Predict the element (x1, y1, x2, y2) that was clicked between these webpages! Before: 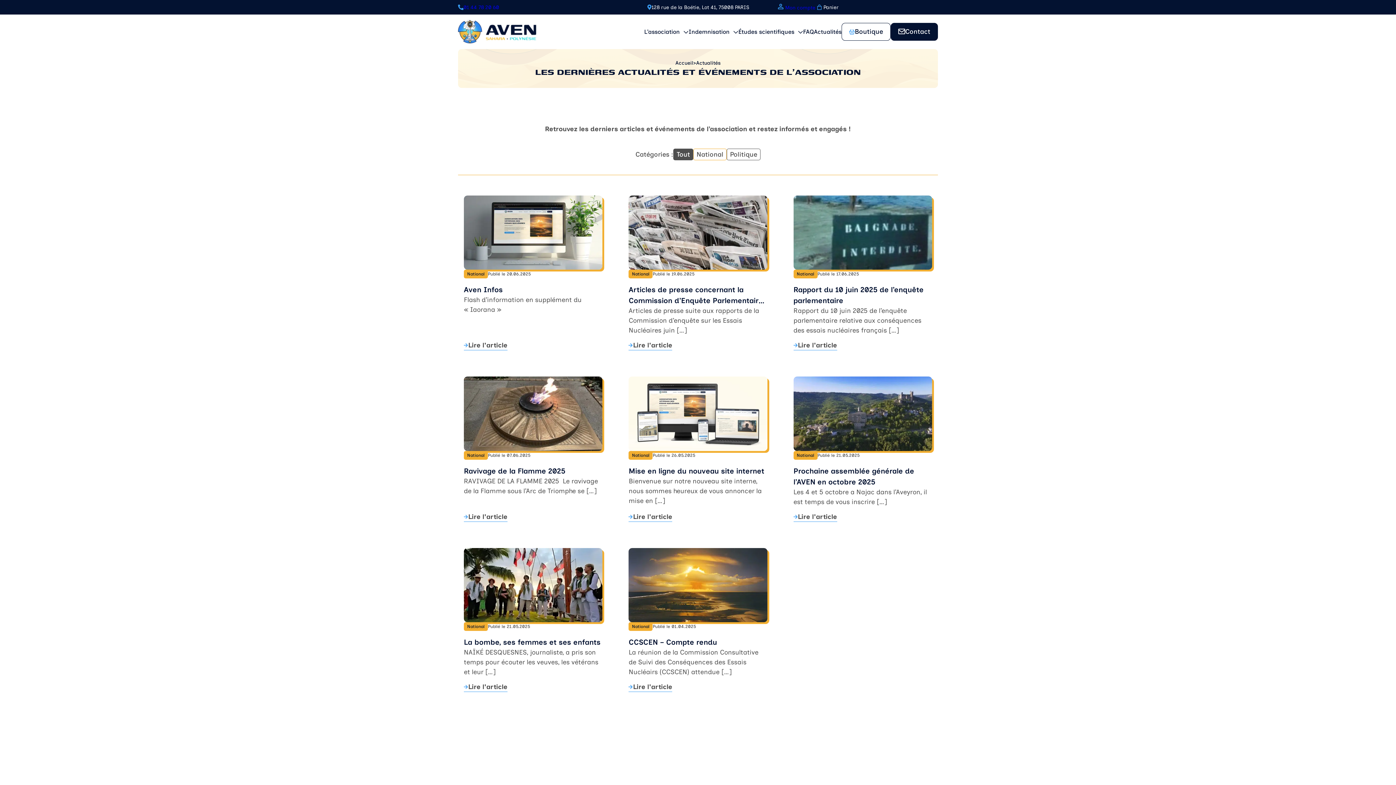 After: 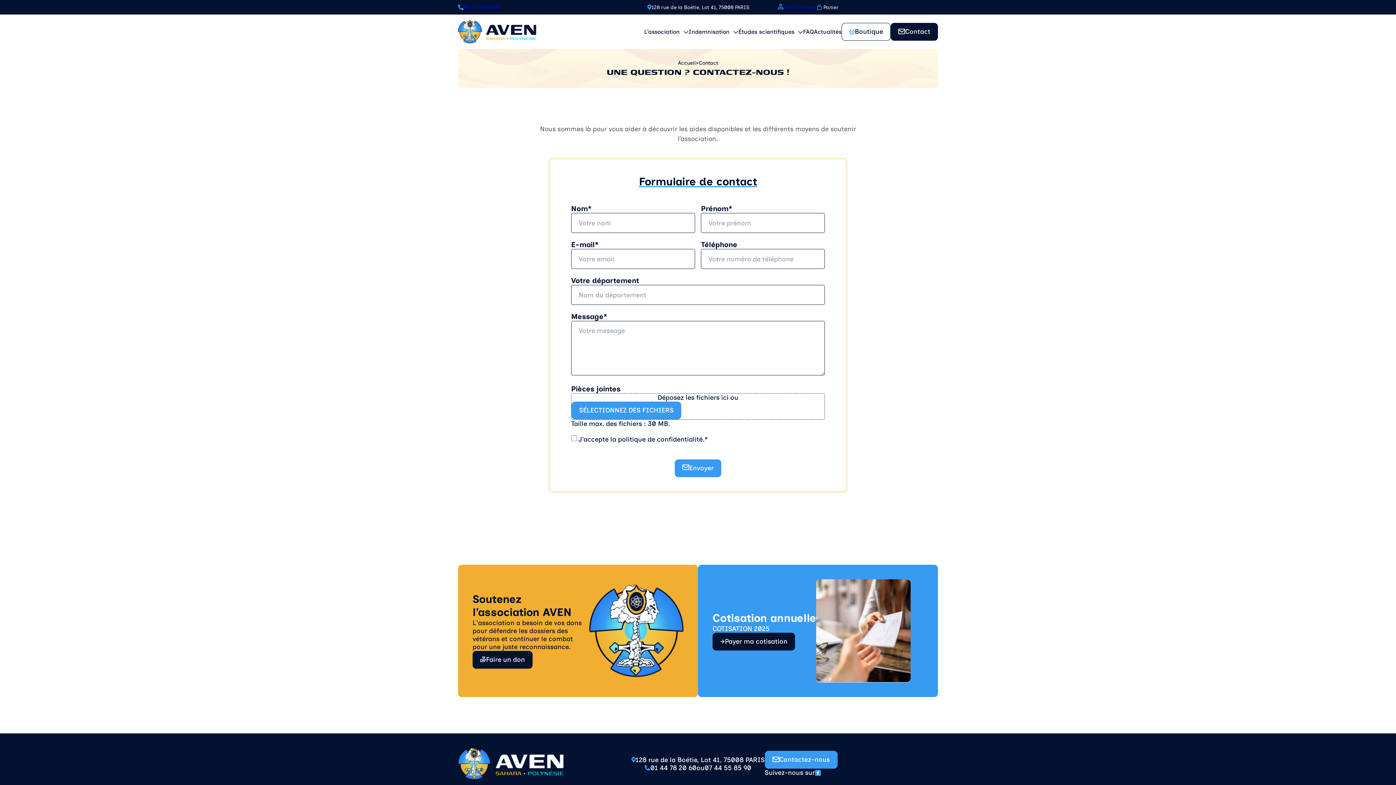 Action: bbox: (890, 22, 938, 40) label: Contact